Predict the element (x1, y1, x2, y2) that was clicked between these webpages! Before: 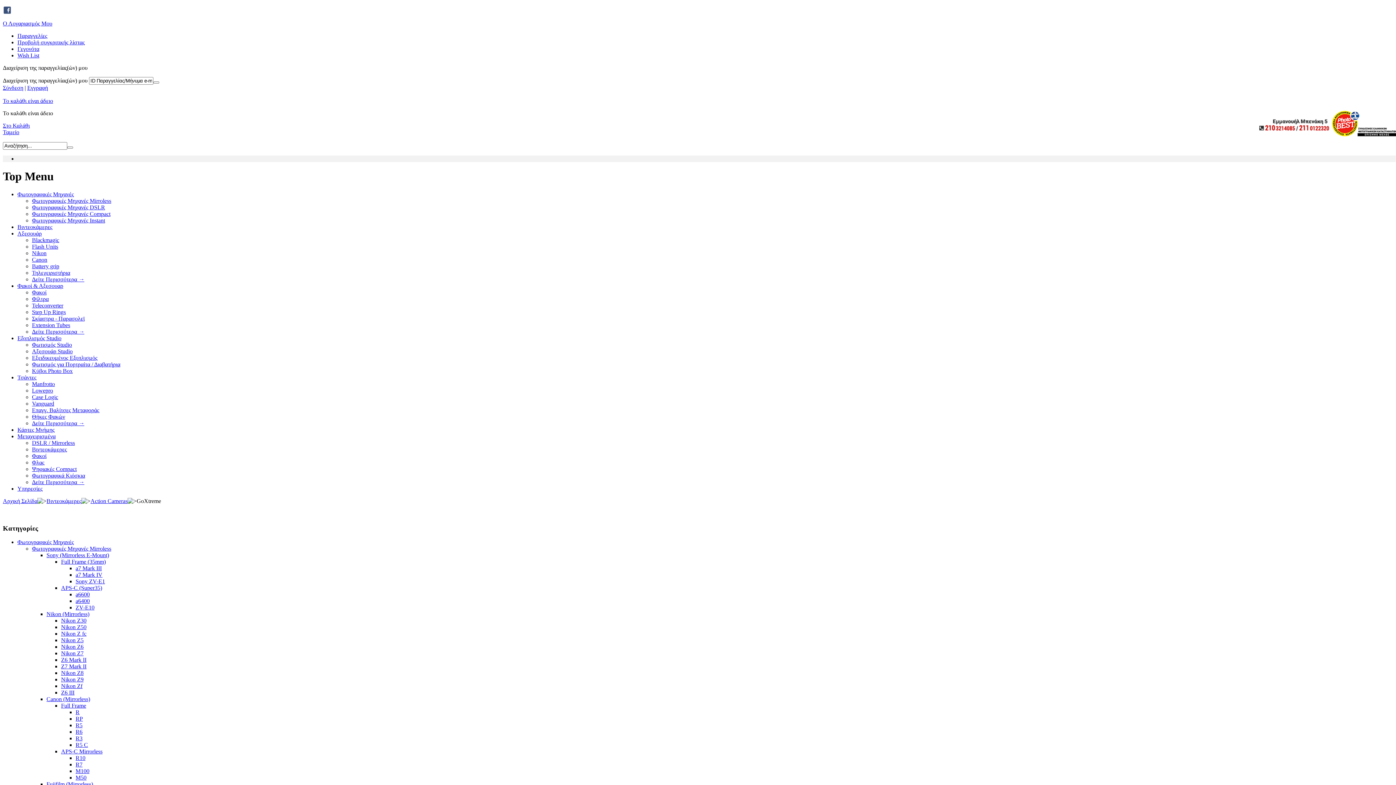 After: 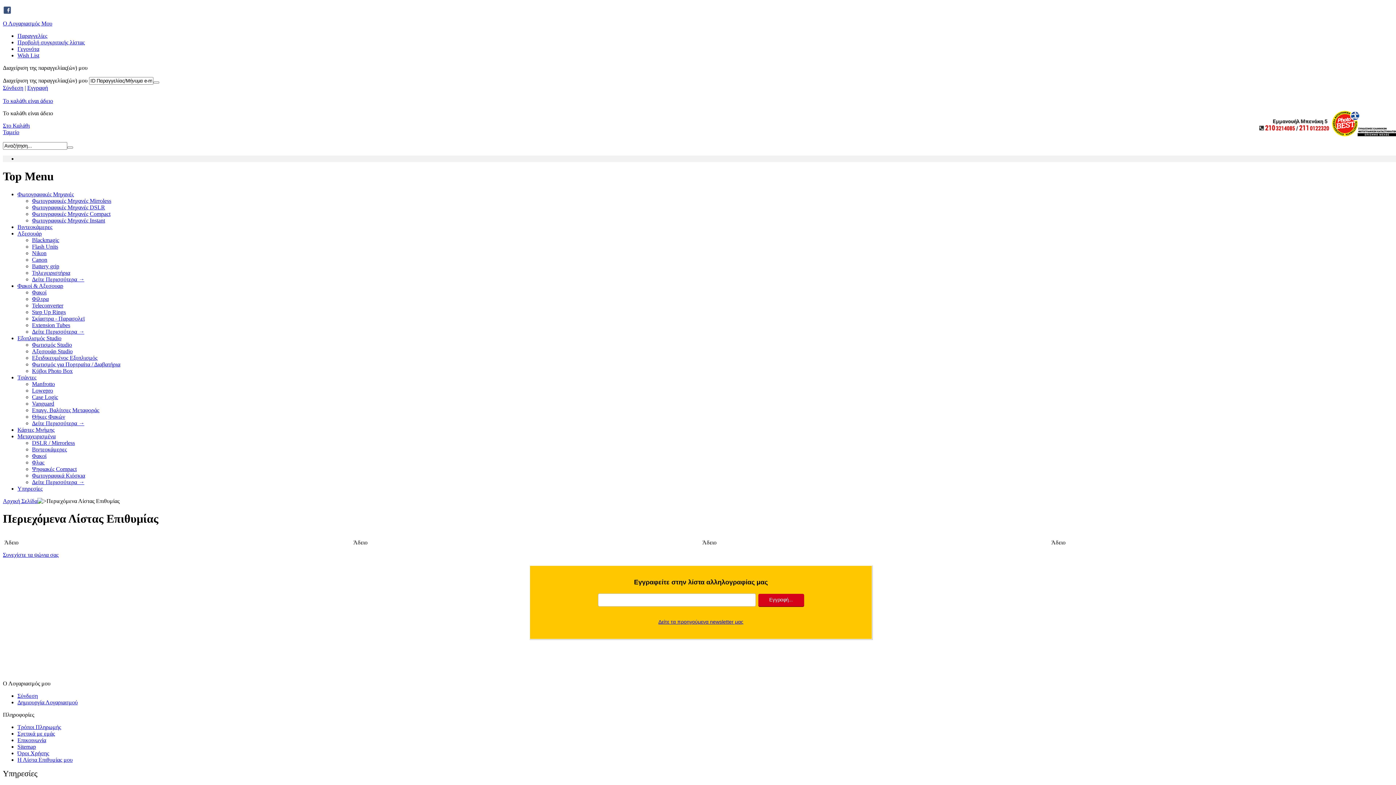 Action: label: Wish List bbox: (17, 52, 39, 58)